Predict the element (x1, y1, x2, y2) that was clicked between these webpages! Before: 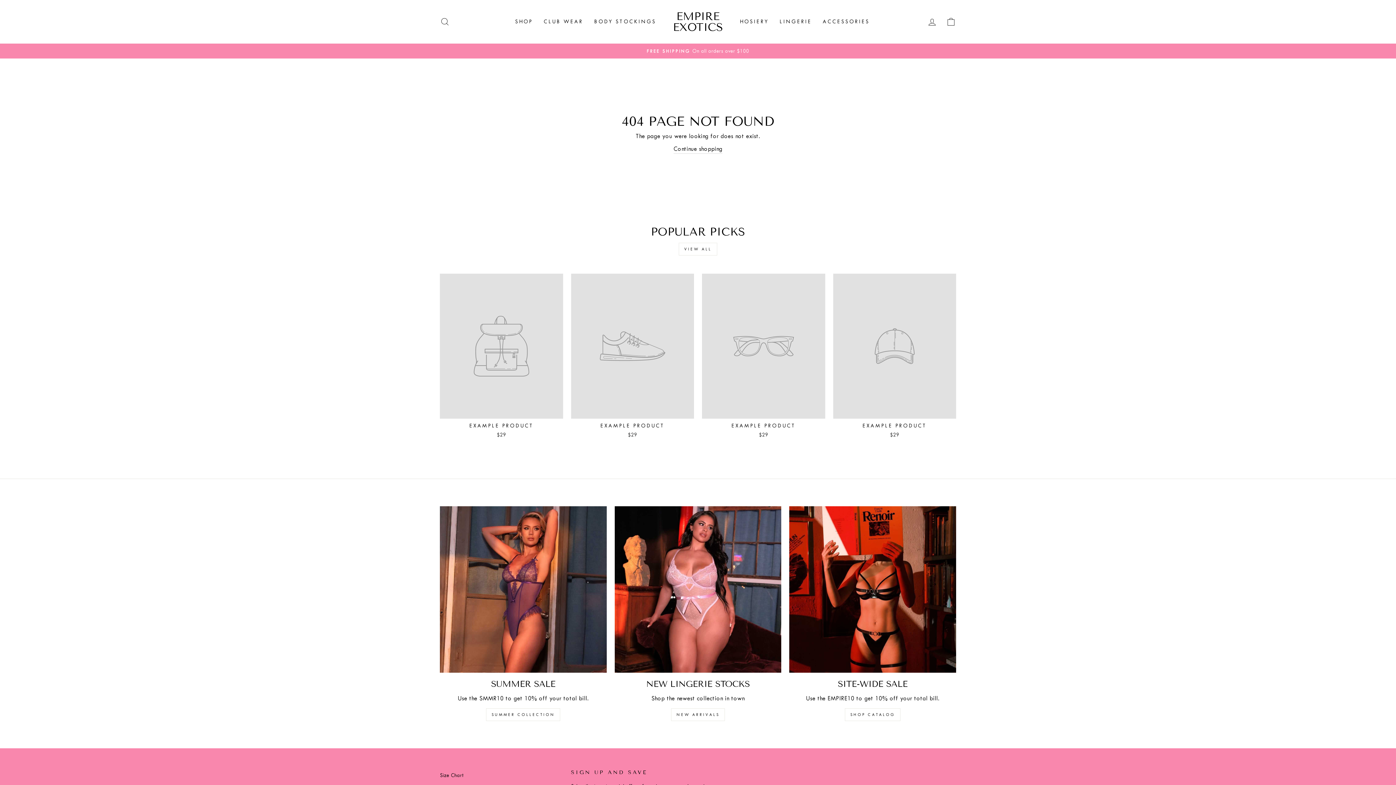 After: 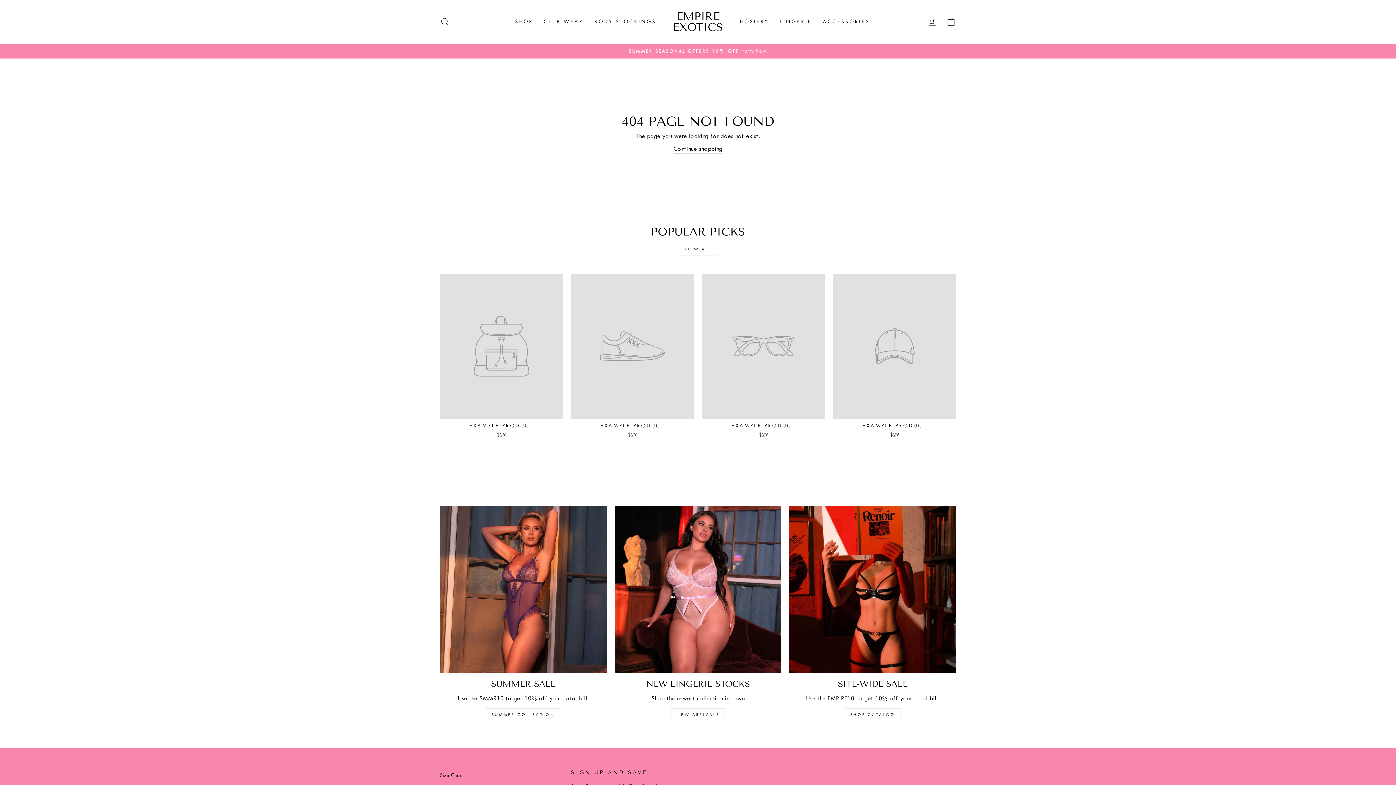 Action: label: site-wide sale bbox: (789, 506, 956, 673)